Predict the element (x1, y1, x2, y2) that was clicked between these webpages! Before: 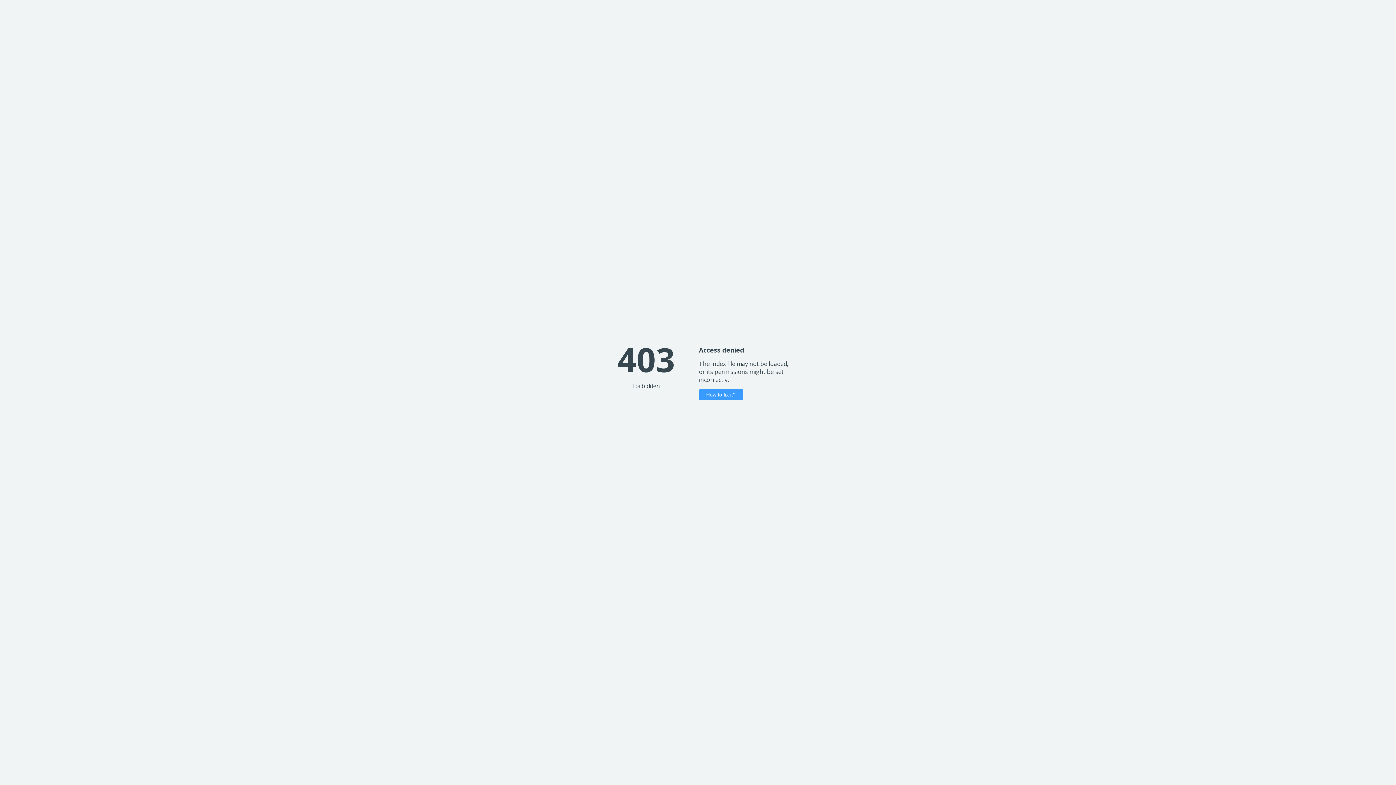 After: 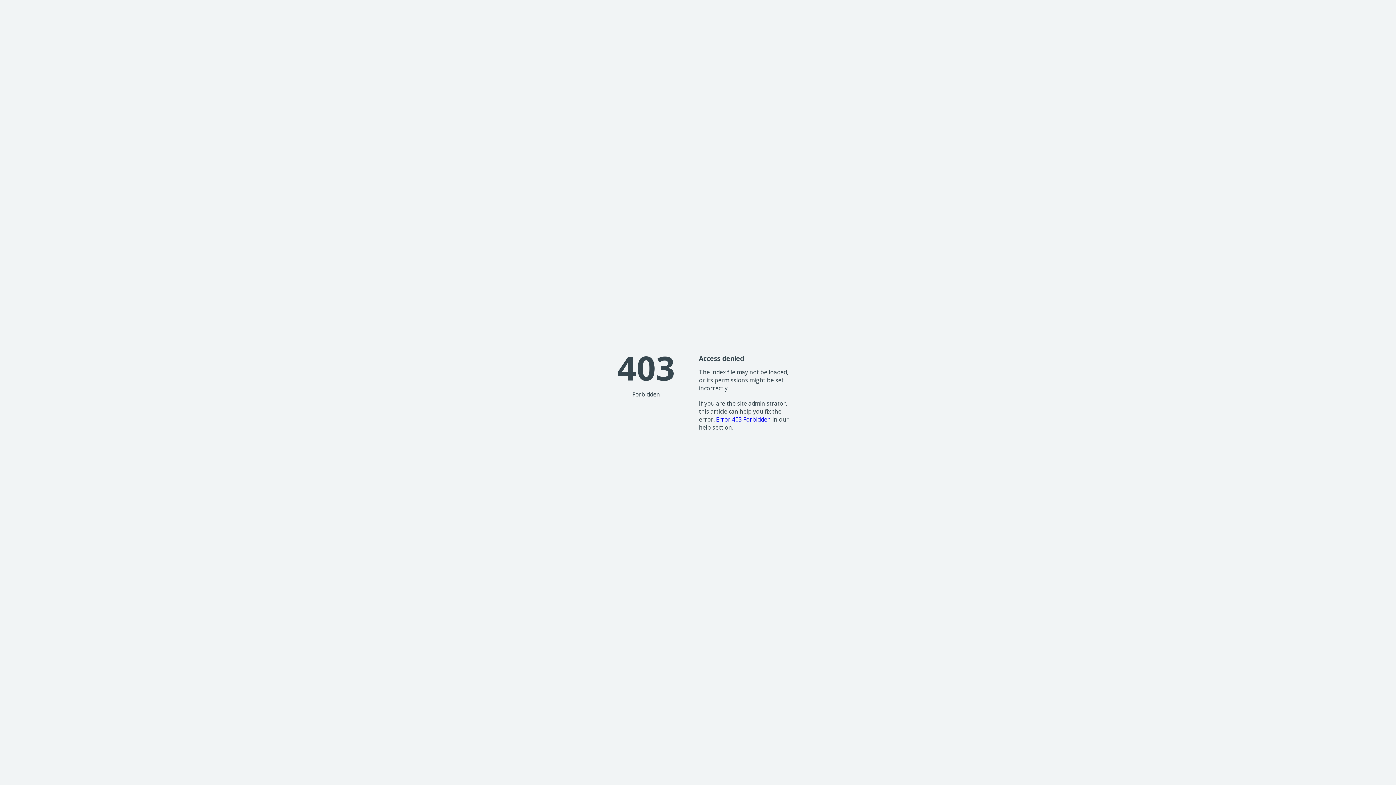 Action: label: How to fix it? bbox: (699, 389, 743, 400)